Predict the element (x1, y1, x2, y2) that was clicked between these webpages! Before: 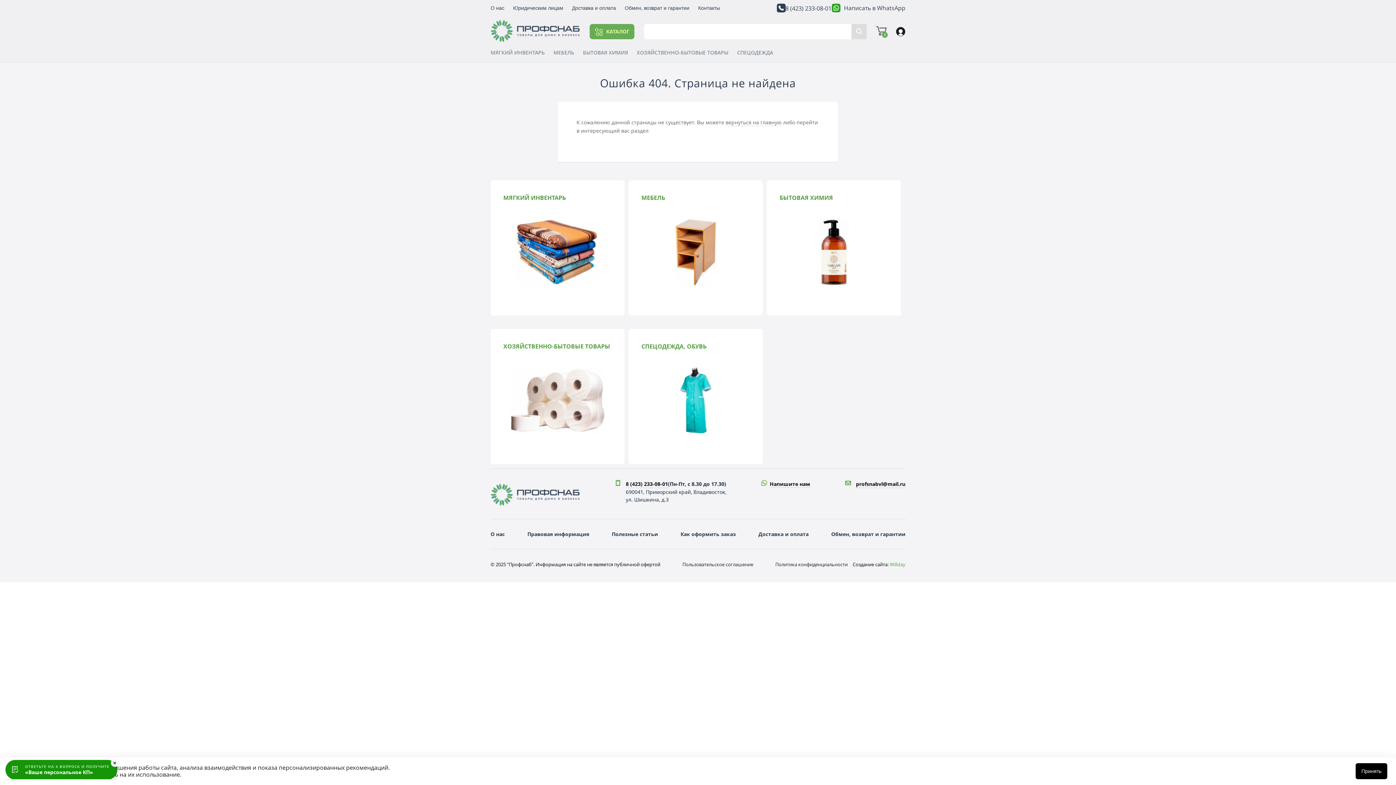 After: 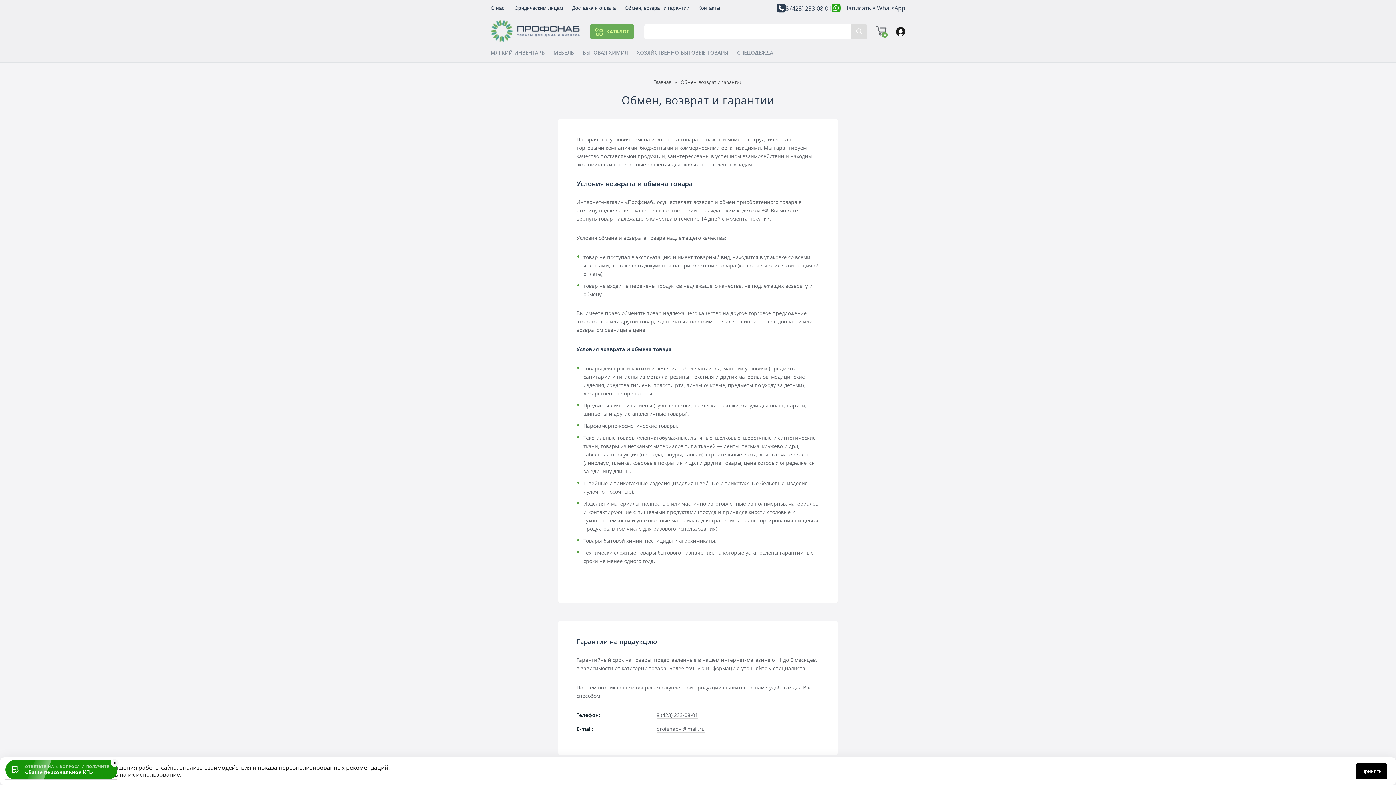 Action: label: Обмен, возврат и гарантии bbox: (831, 530, 905, 537)